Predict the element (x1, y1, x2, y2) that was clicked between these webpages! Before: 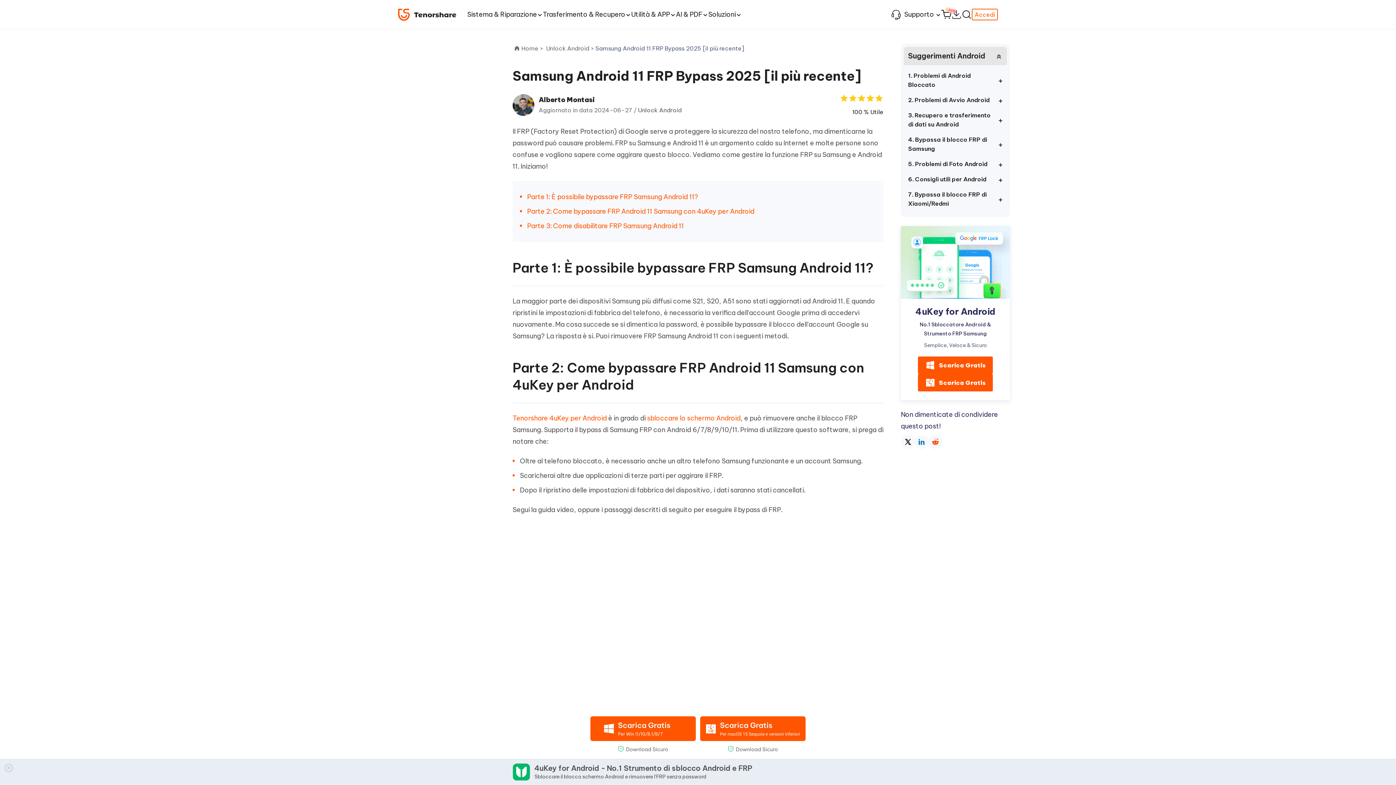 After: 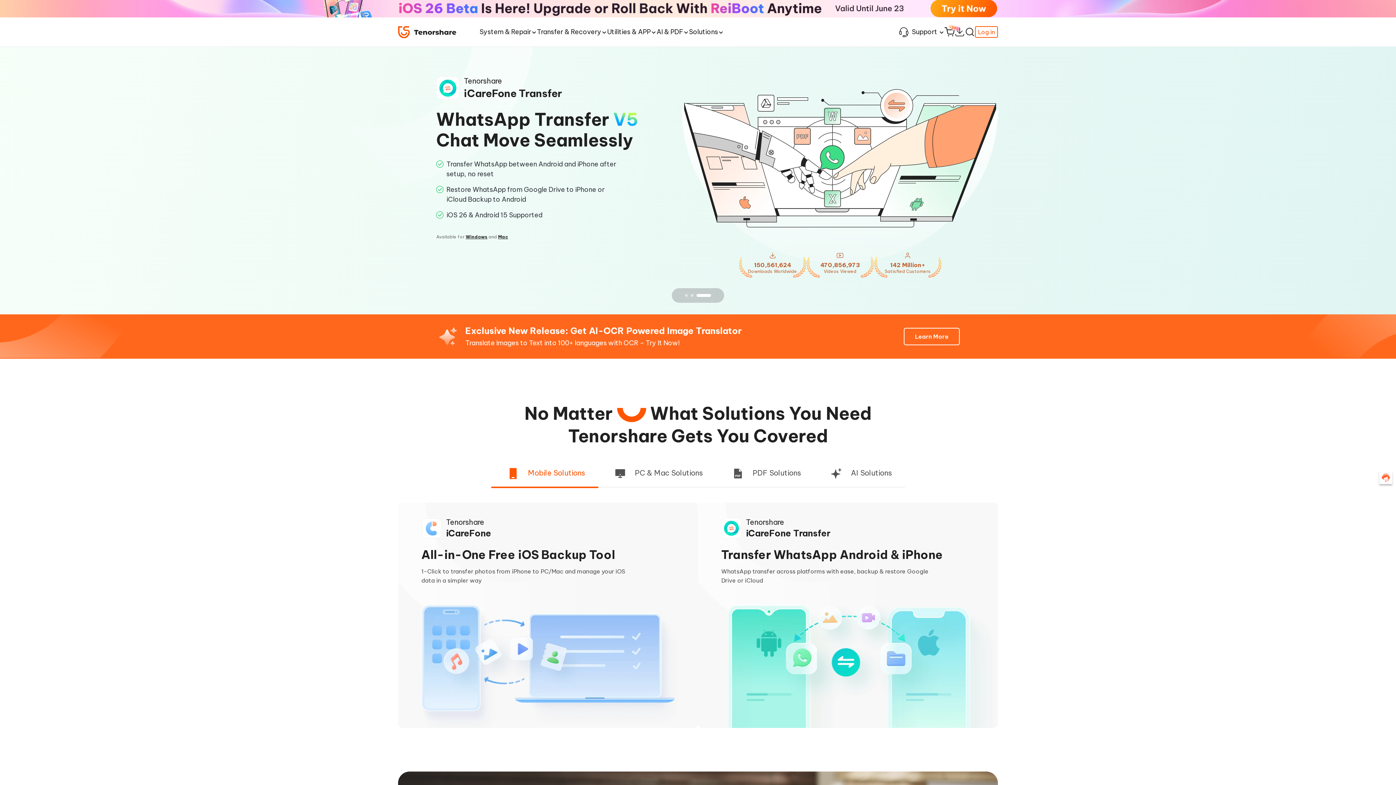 Action: bbox: (521, 44, 543, 53) label: Home >